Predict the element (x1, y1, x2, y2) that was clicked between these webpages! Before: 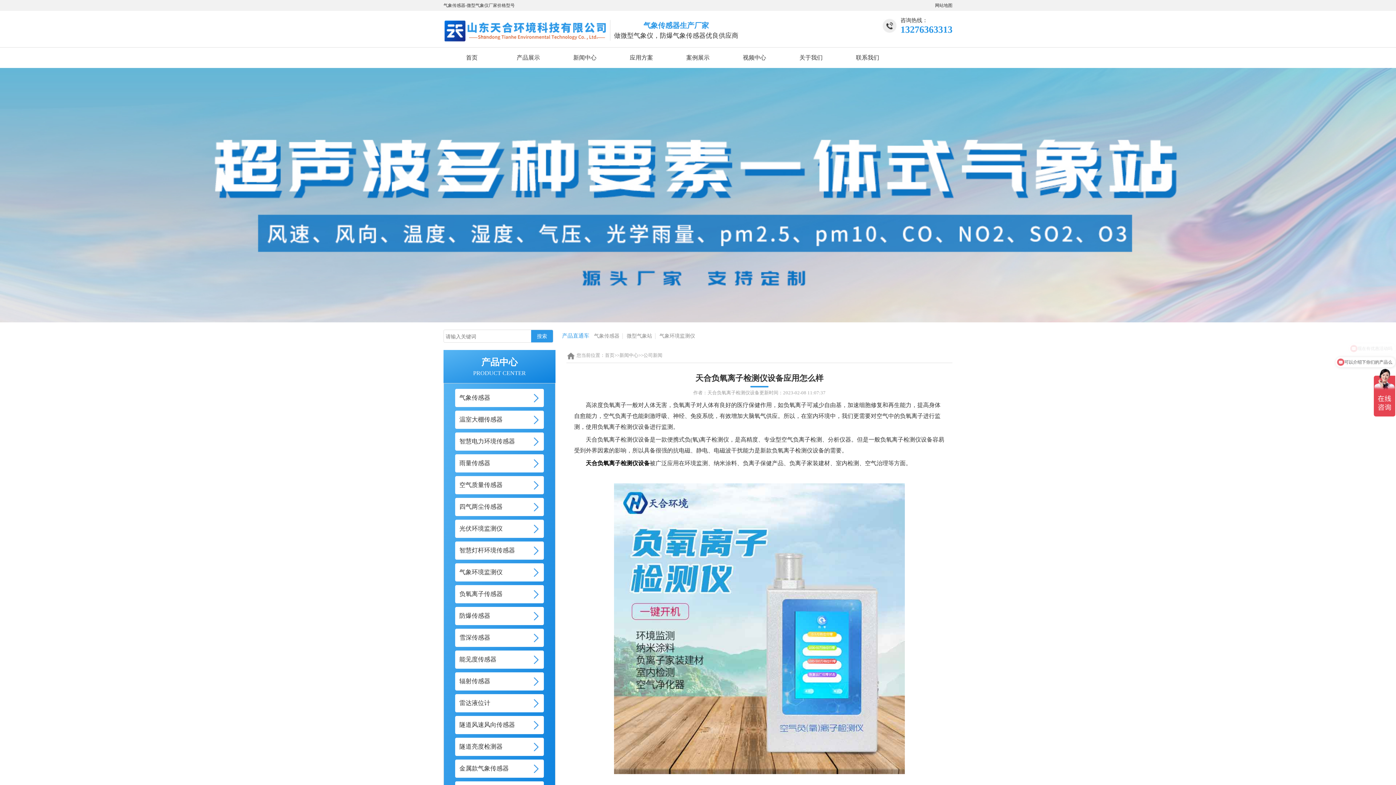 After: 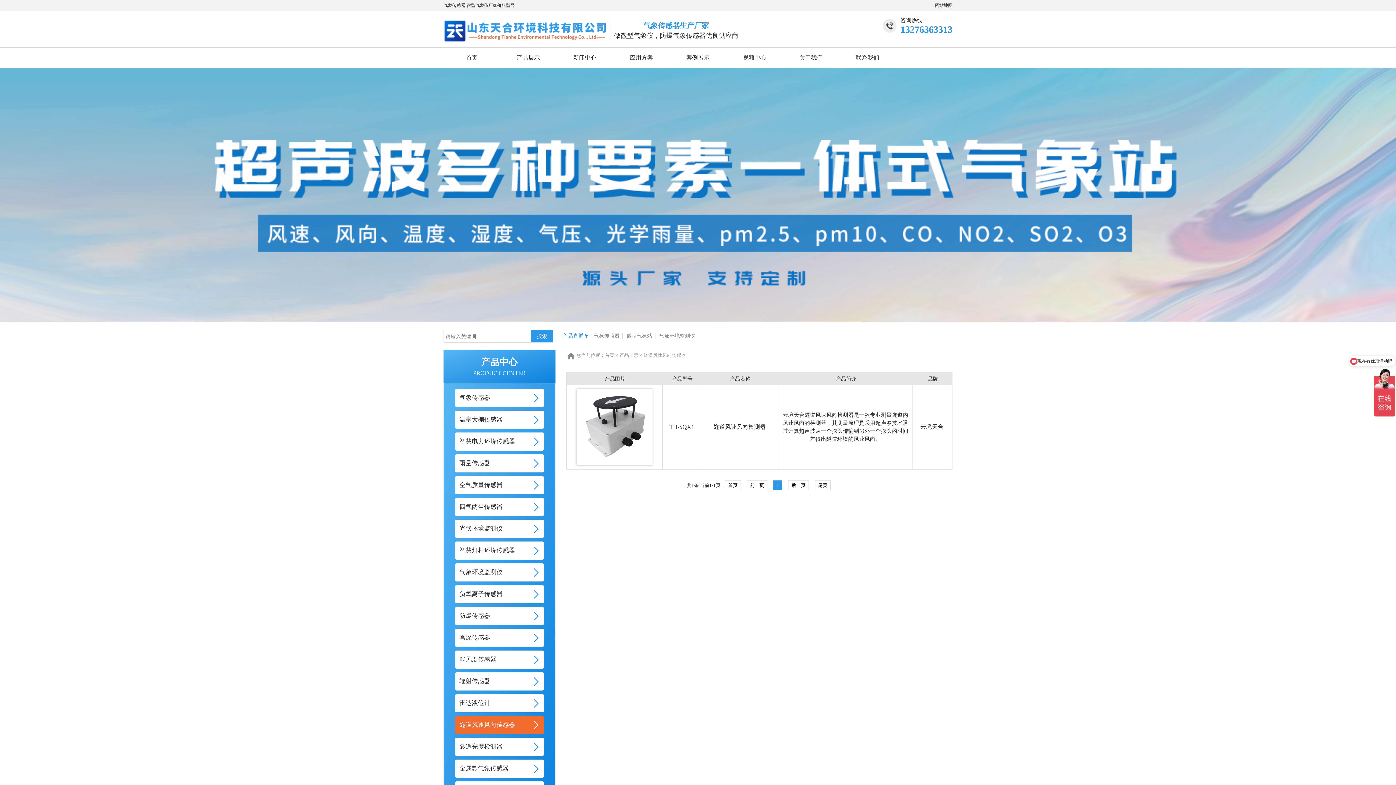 Action: label: 隧道风速风向传感器 bbox: (455, 716, 544, 734)